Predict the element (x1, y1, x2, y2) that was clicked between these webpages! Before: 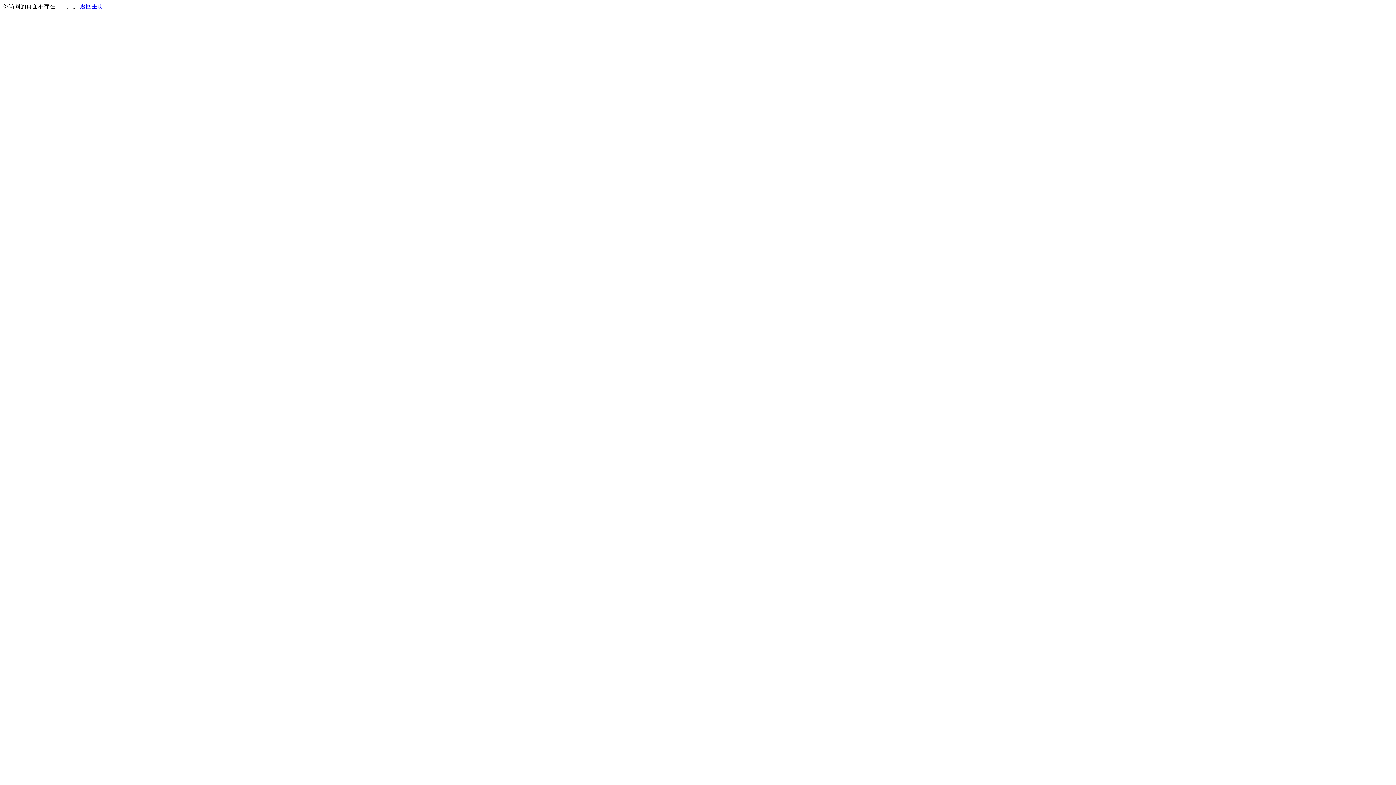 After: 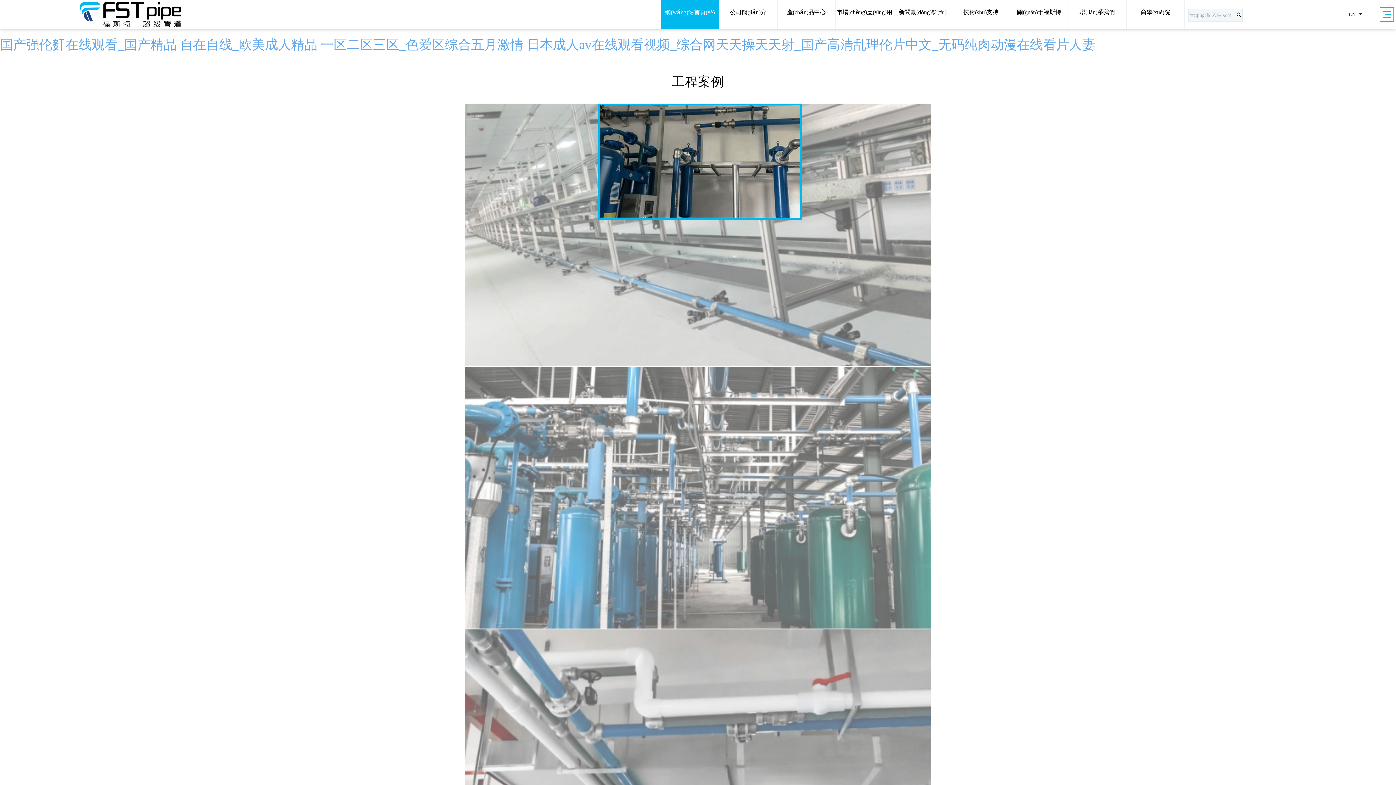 Action: label: 返回主页 bbox: (80, 3, 103, 9)